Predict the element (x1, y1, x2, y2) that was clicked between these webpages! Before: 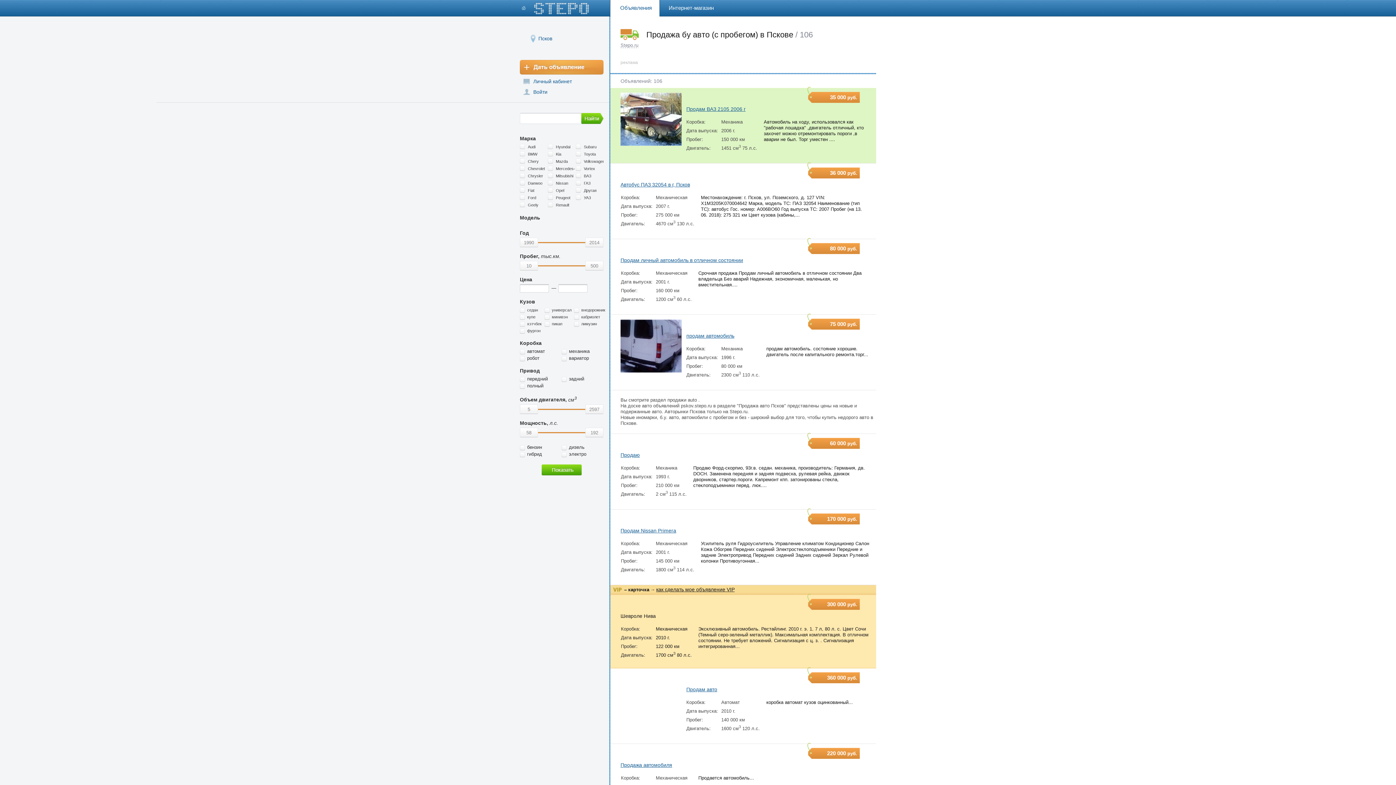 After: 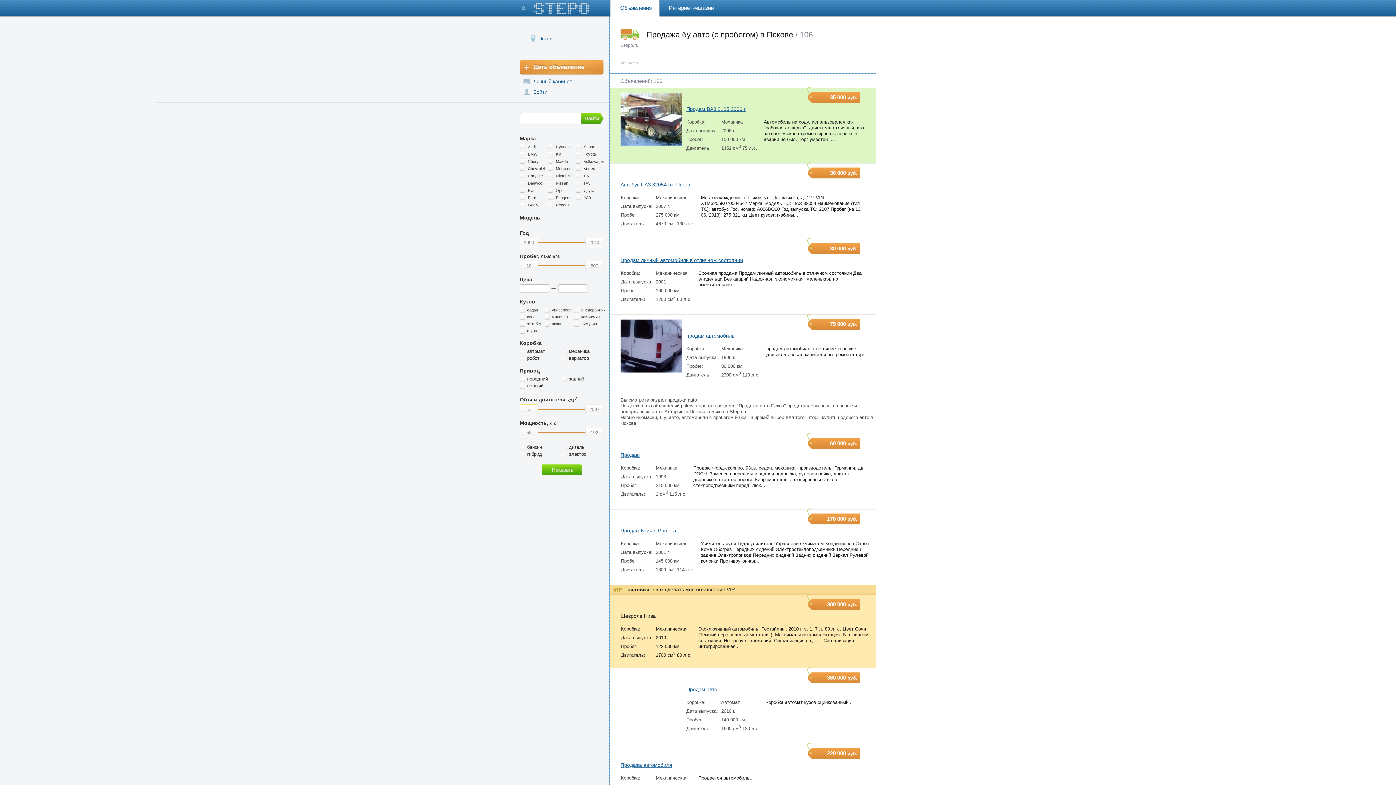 Action: bbox: (520, 404, 538, 414) label: 5